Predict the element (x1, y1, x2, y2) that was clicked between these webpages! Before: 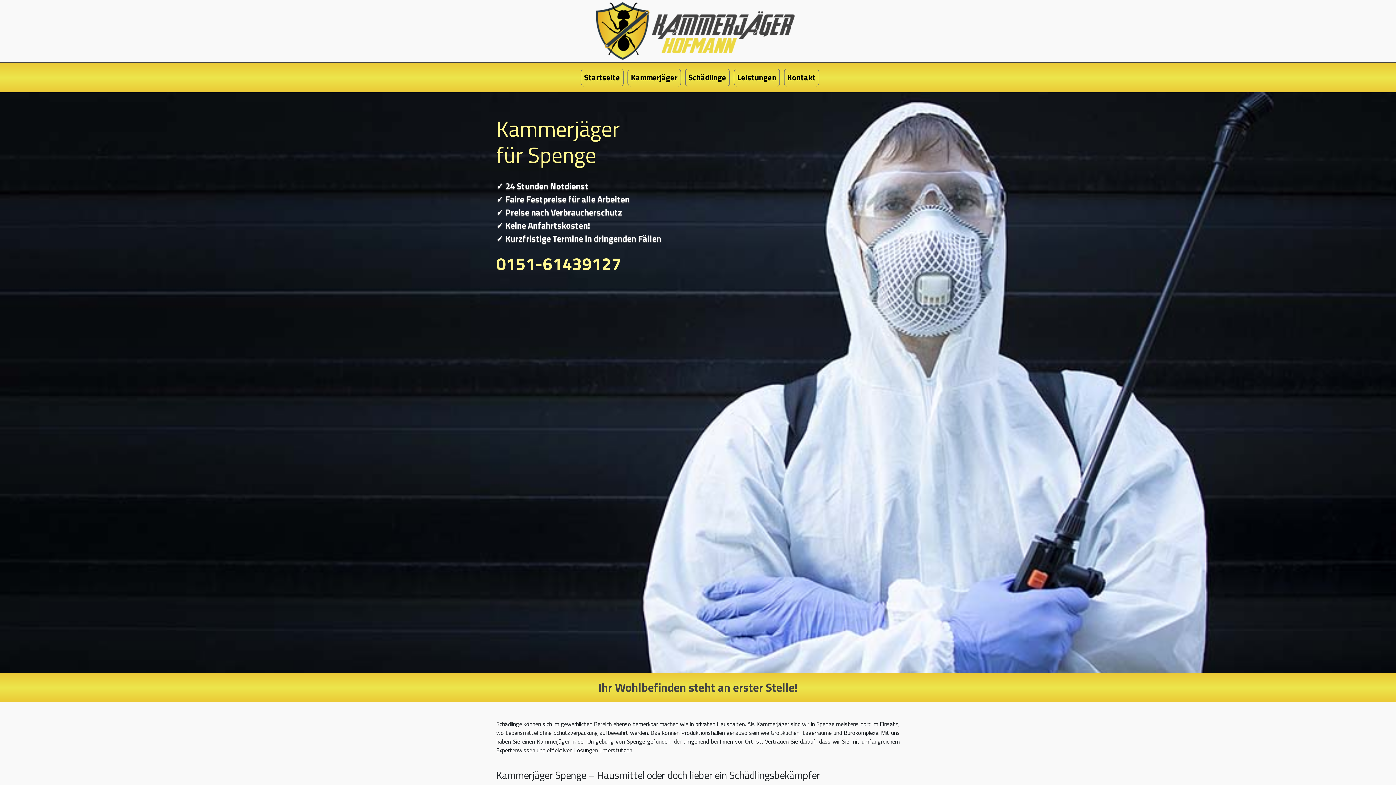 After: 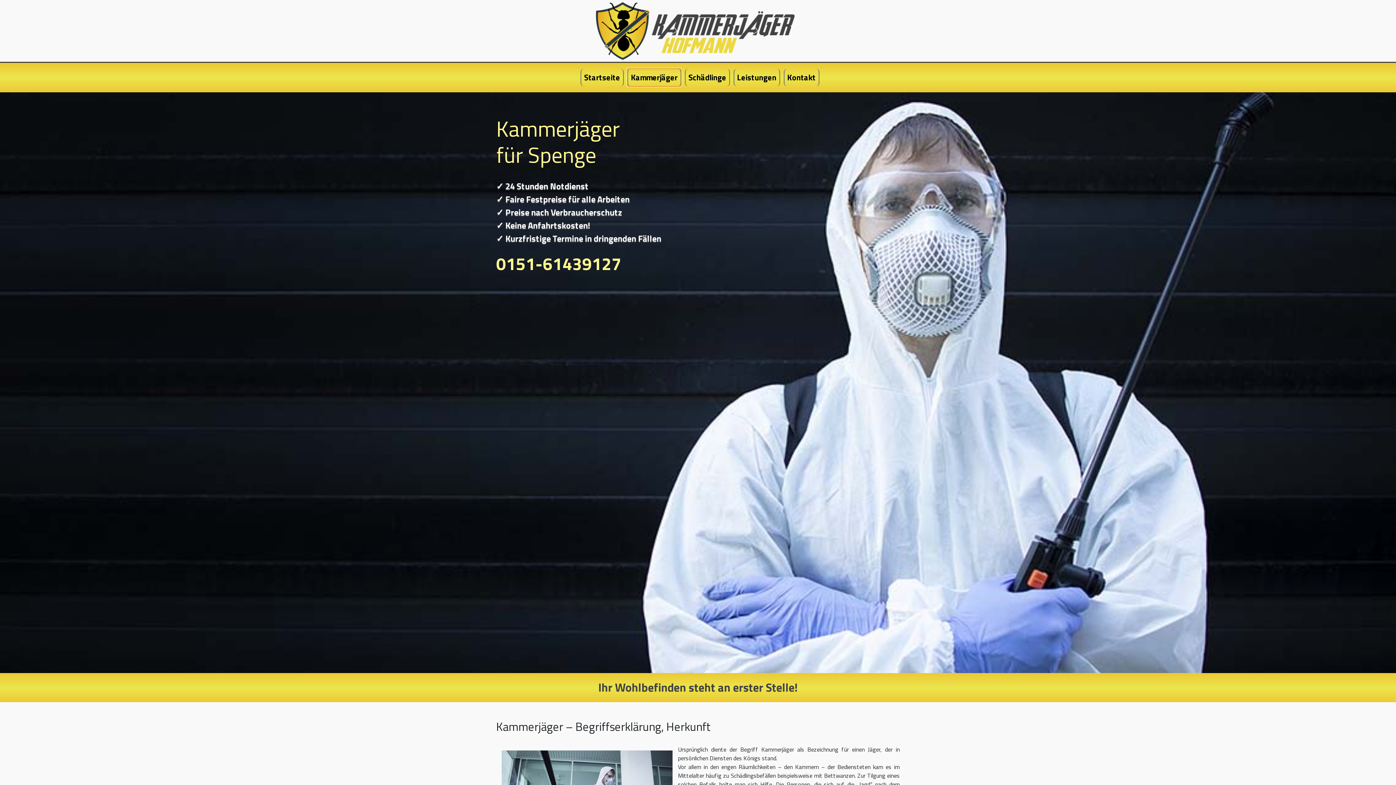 Action: label: Kammerjäger bbox: (627, 68, 681, 86)